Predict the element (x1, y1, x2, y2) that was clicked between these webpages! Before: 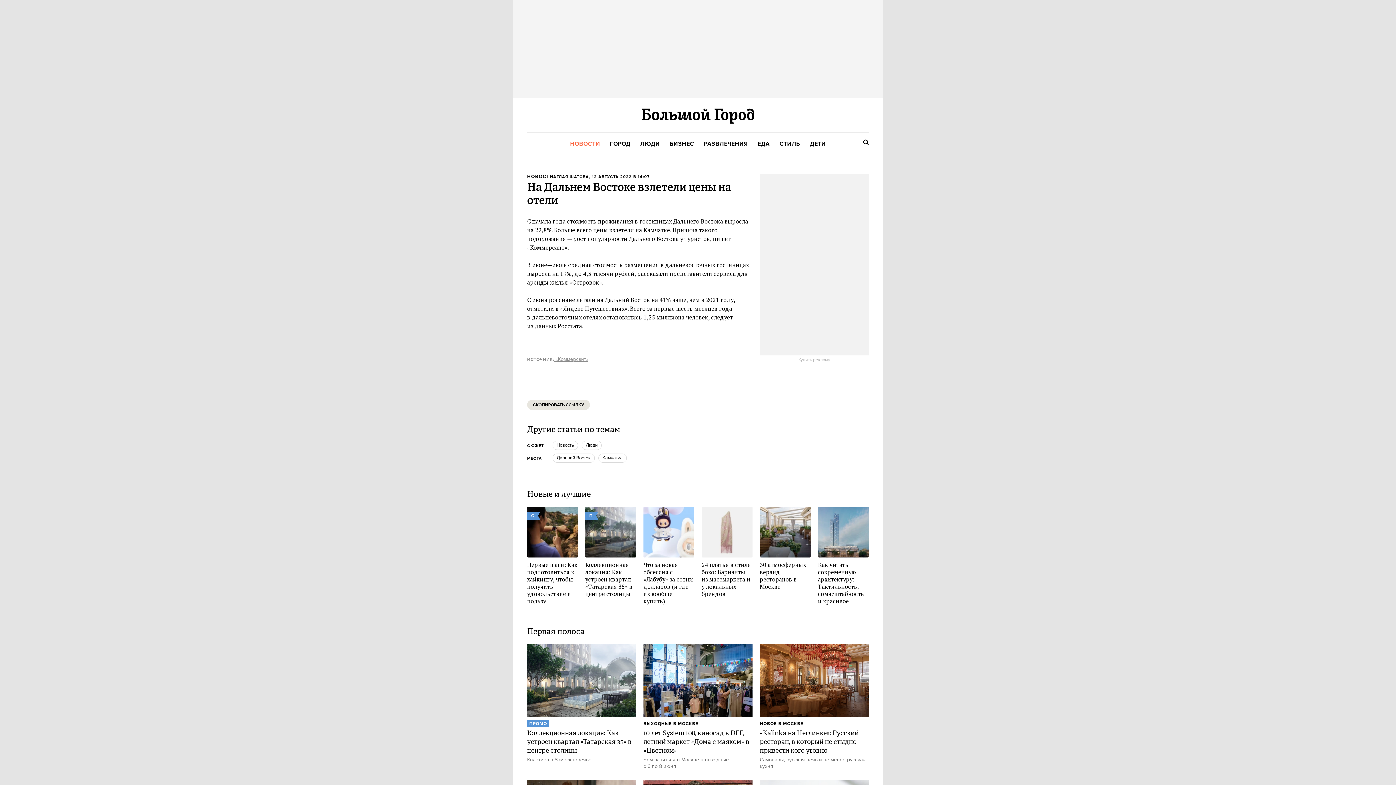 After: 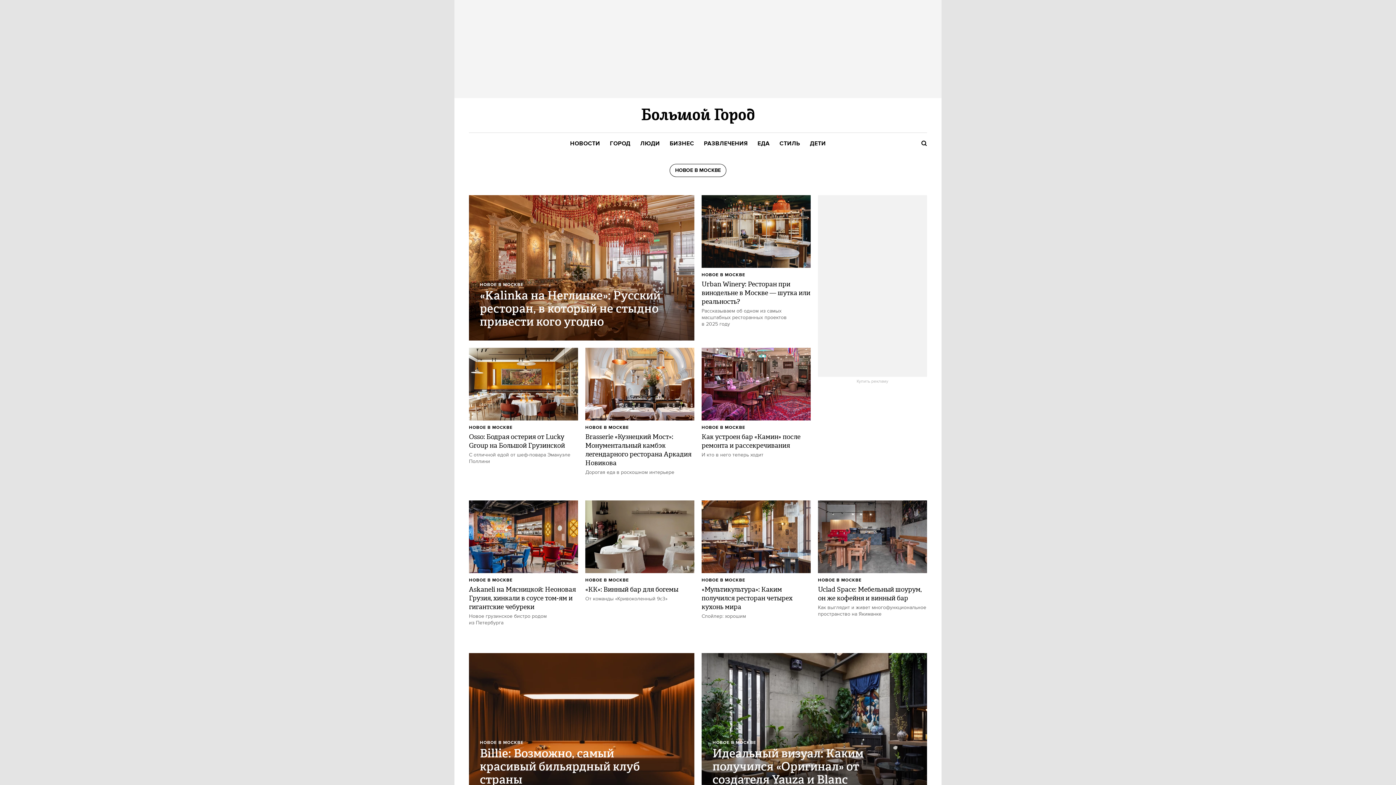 Action: bbox: (760, 721, 803, 726) label: НОВОЕ В МОСКВЕ